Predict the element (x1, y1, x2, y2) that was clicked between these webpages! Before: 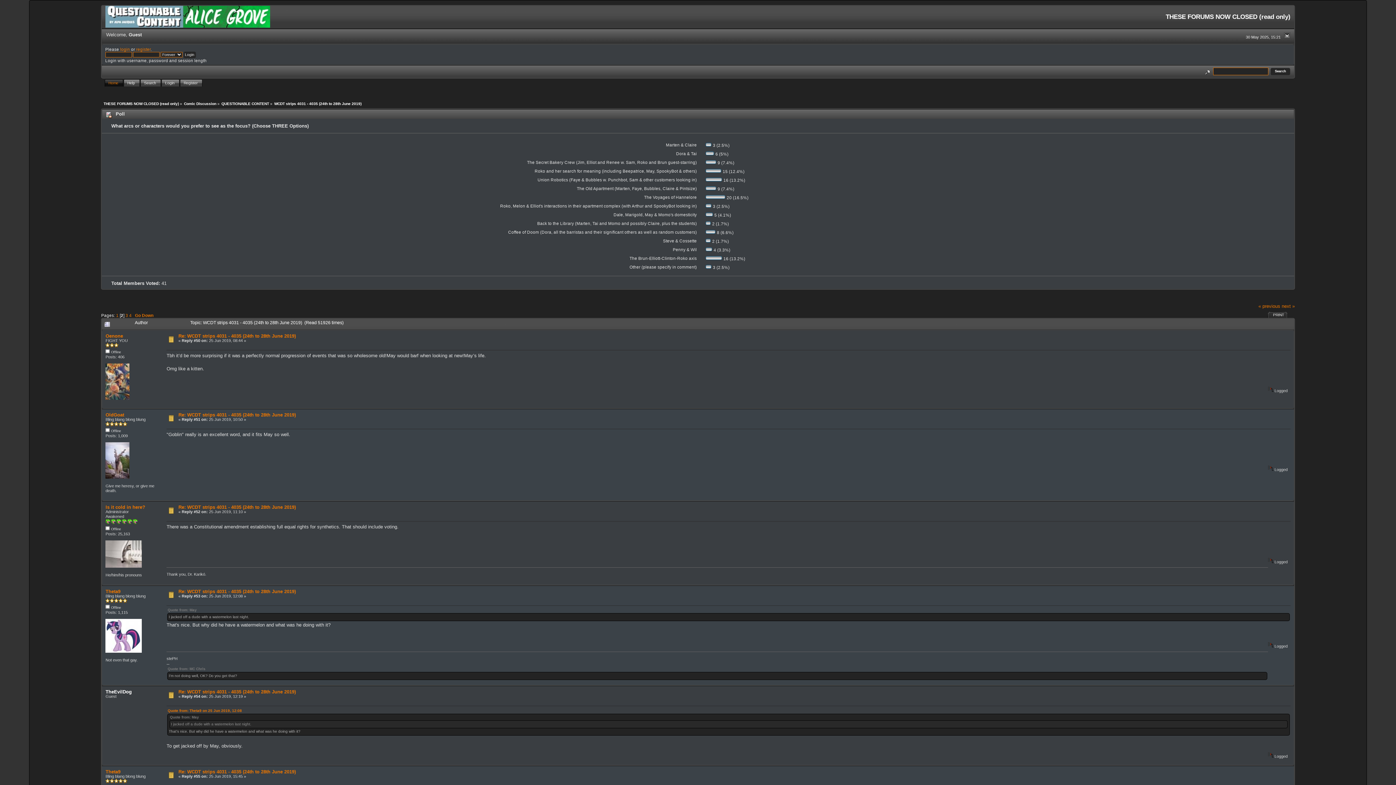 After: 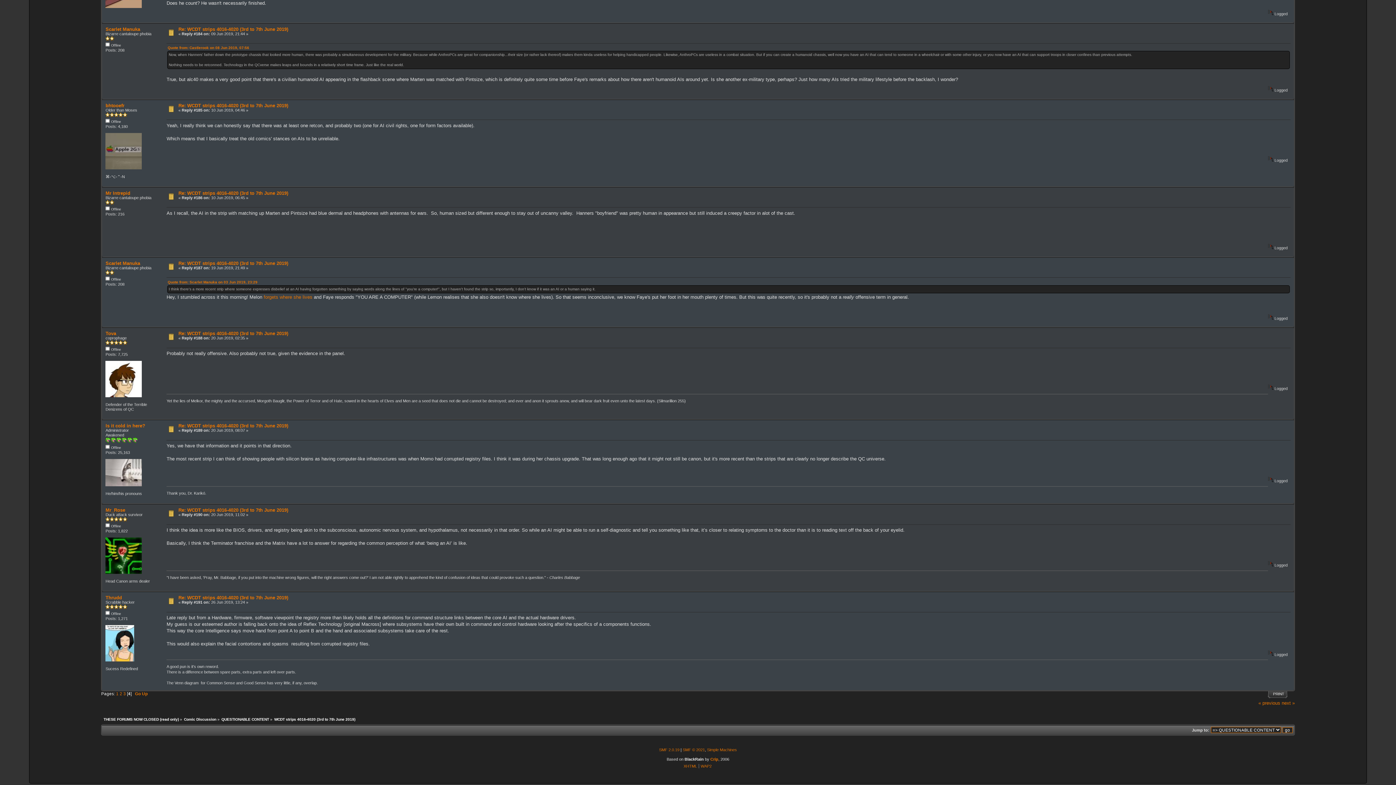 Action: label: next » bbox: (1282, 303, 1295, 309)